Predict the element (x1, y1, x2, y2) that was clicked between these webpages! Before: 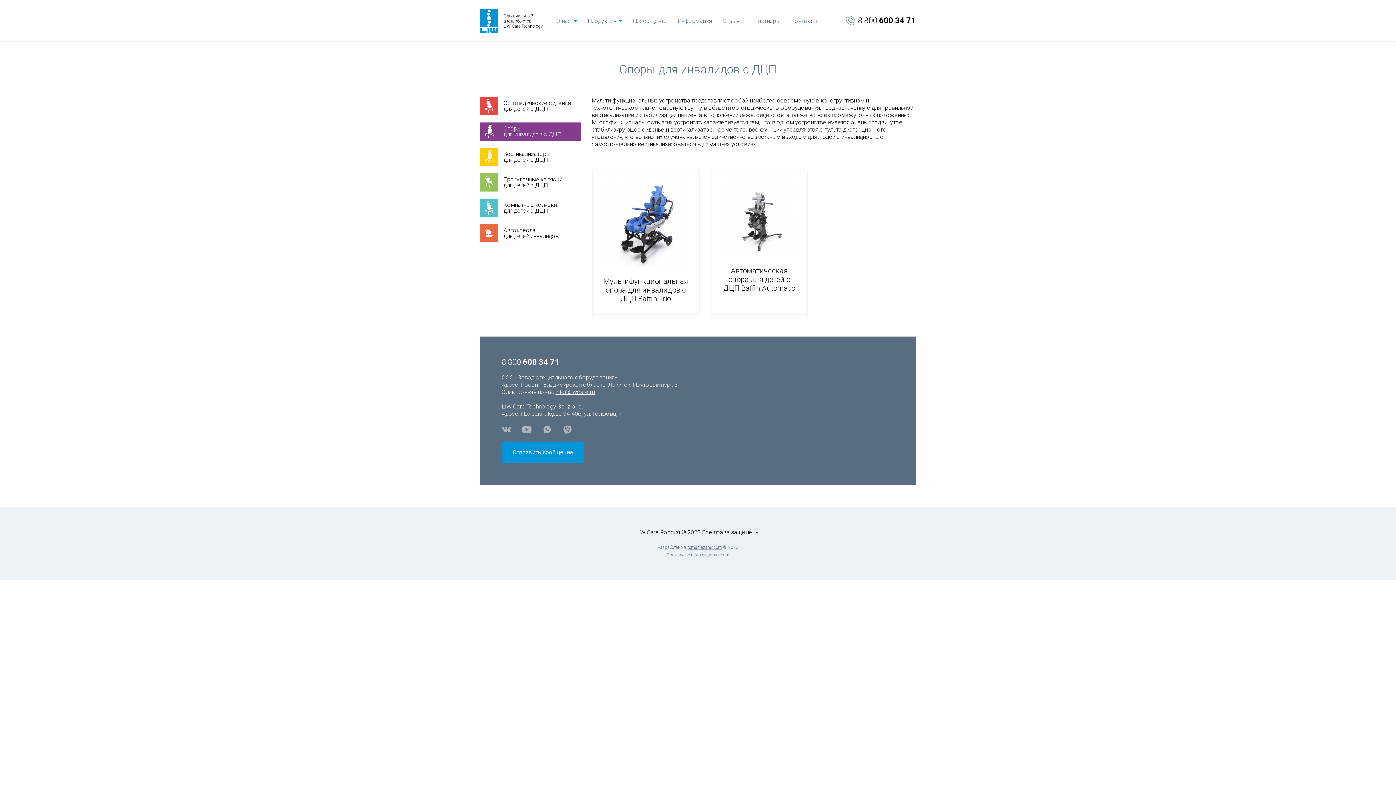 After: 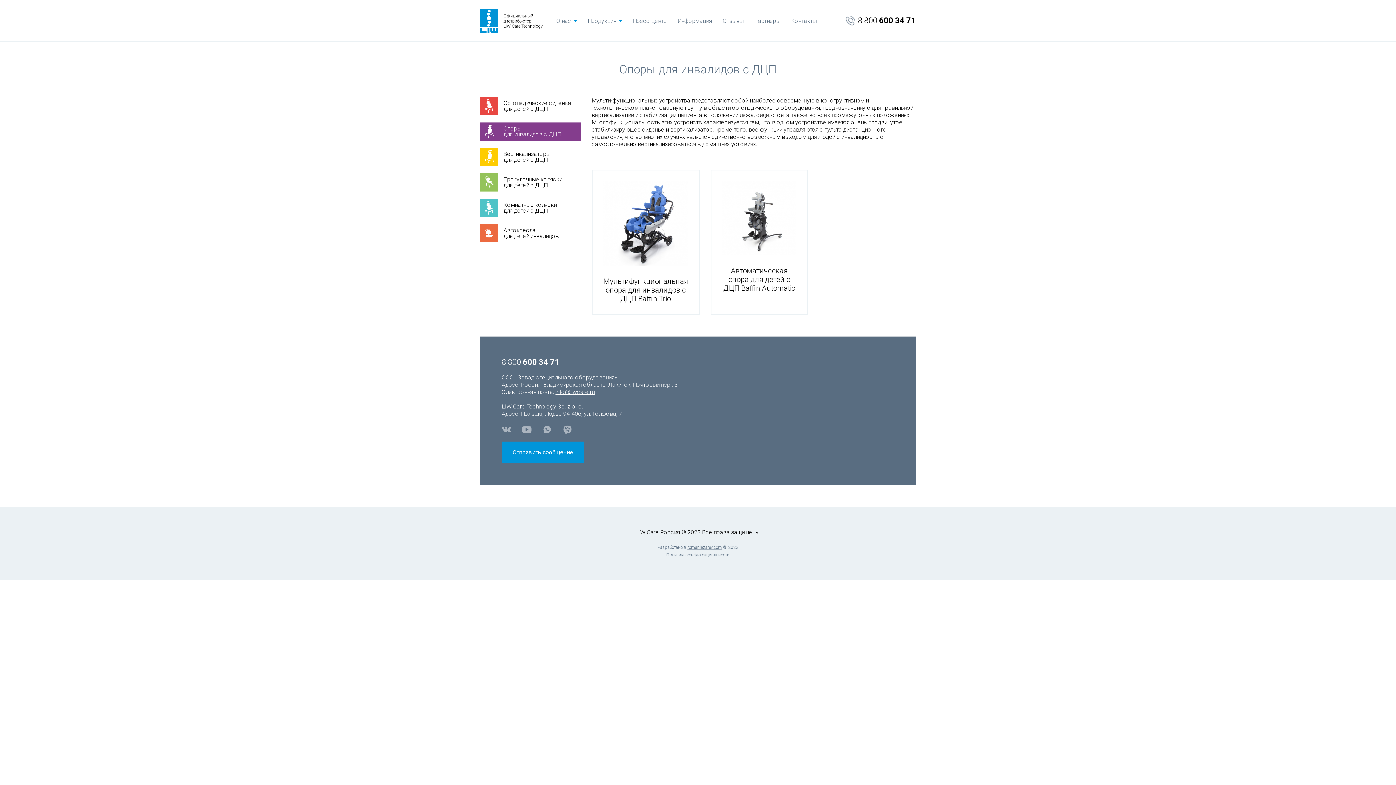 Action: label: 8 800 600 34 71 bbox: (858, 12, 916, 24)